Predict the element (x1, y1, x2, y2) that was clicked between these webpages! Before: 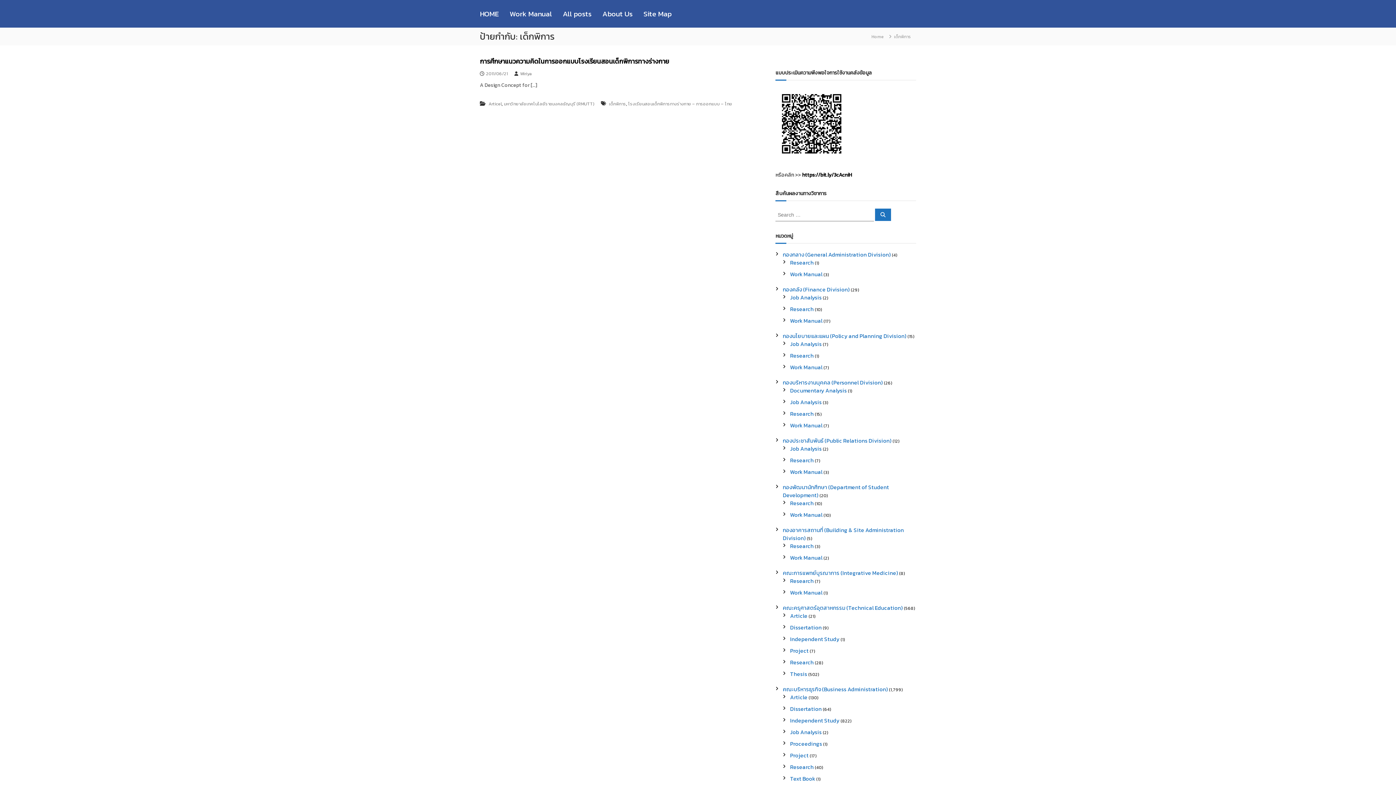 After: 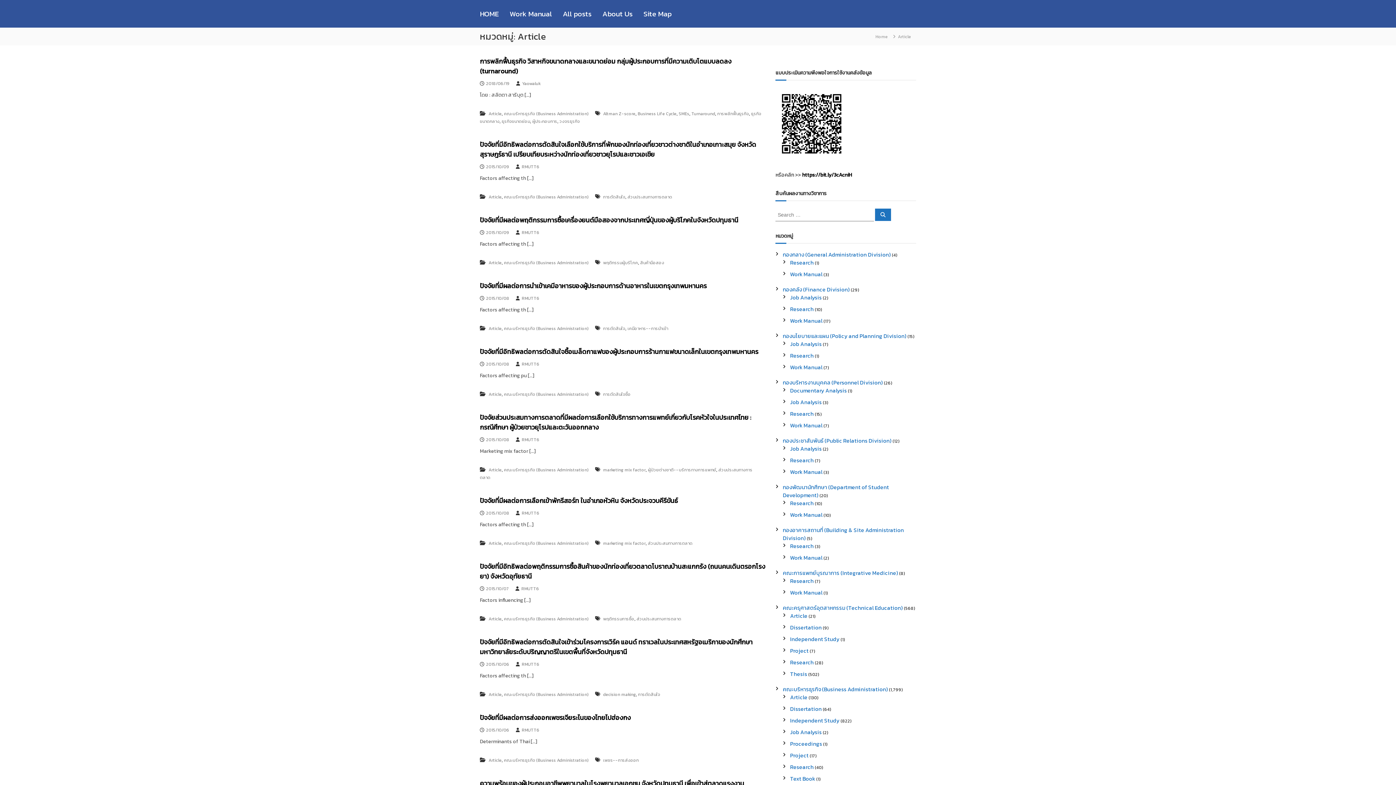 Action: label: Article bbox: (790, 693, 807, 701)